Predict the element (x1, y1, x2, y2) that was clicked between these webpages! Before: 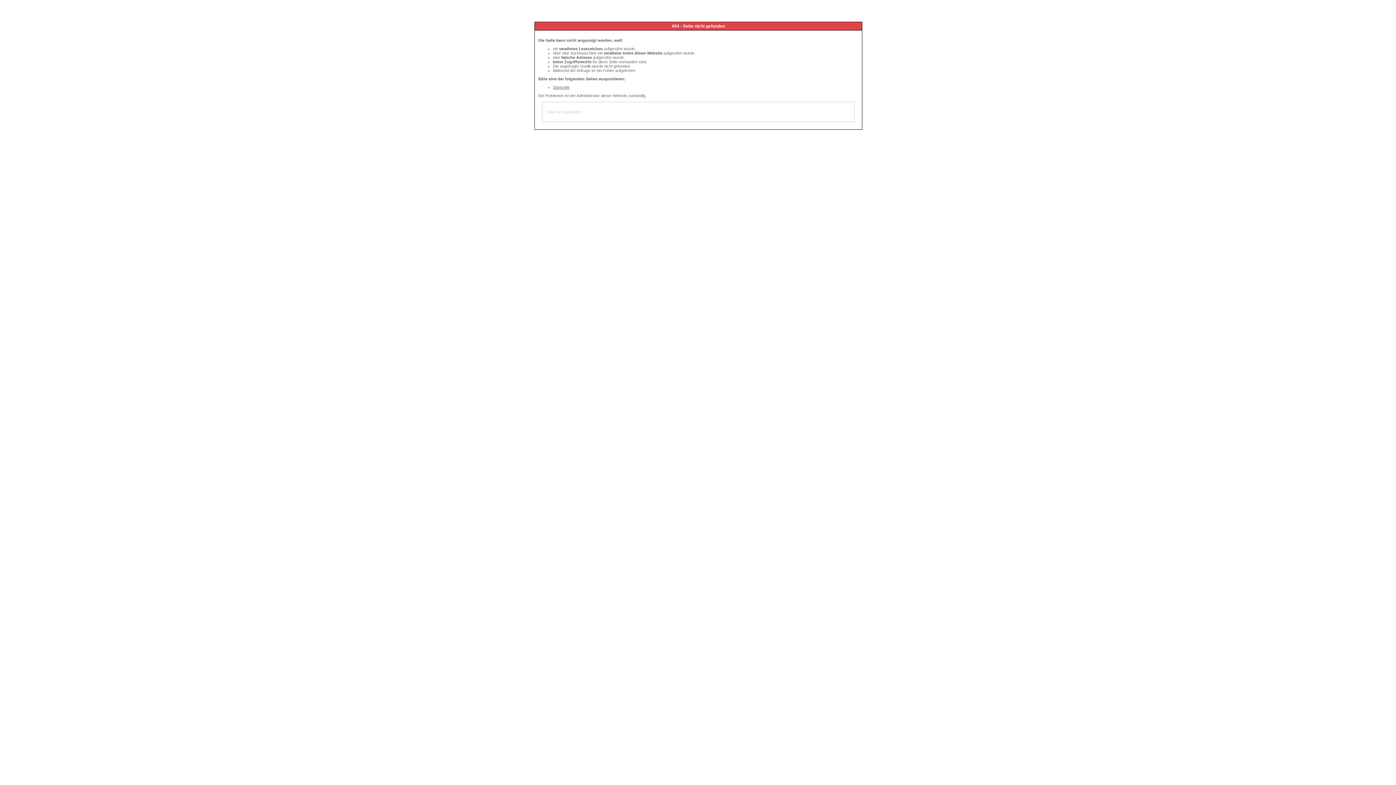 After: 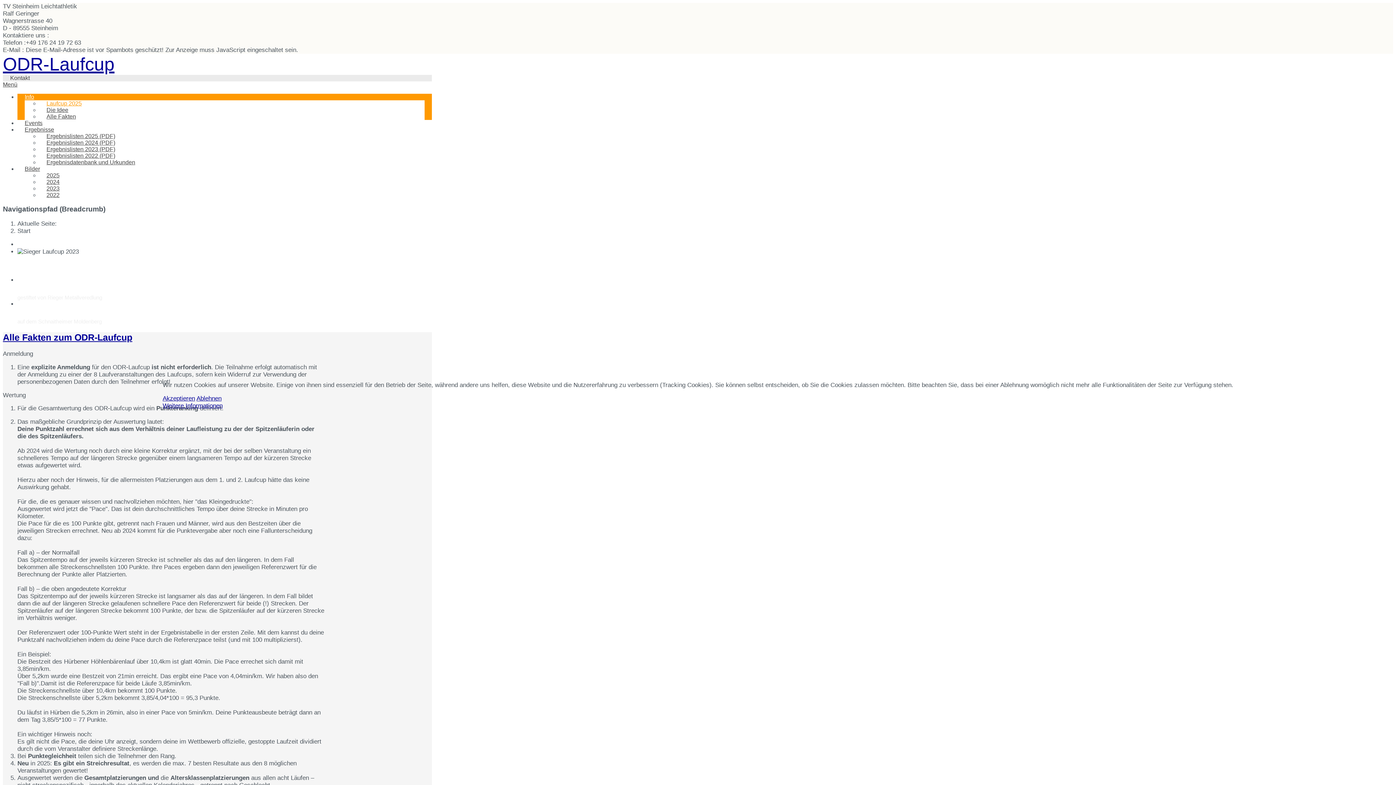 Action: label: Startseite bbox: (553, 85, 569, 89)